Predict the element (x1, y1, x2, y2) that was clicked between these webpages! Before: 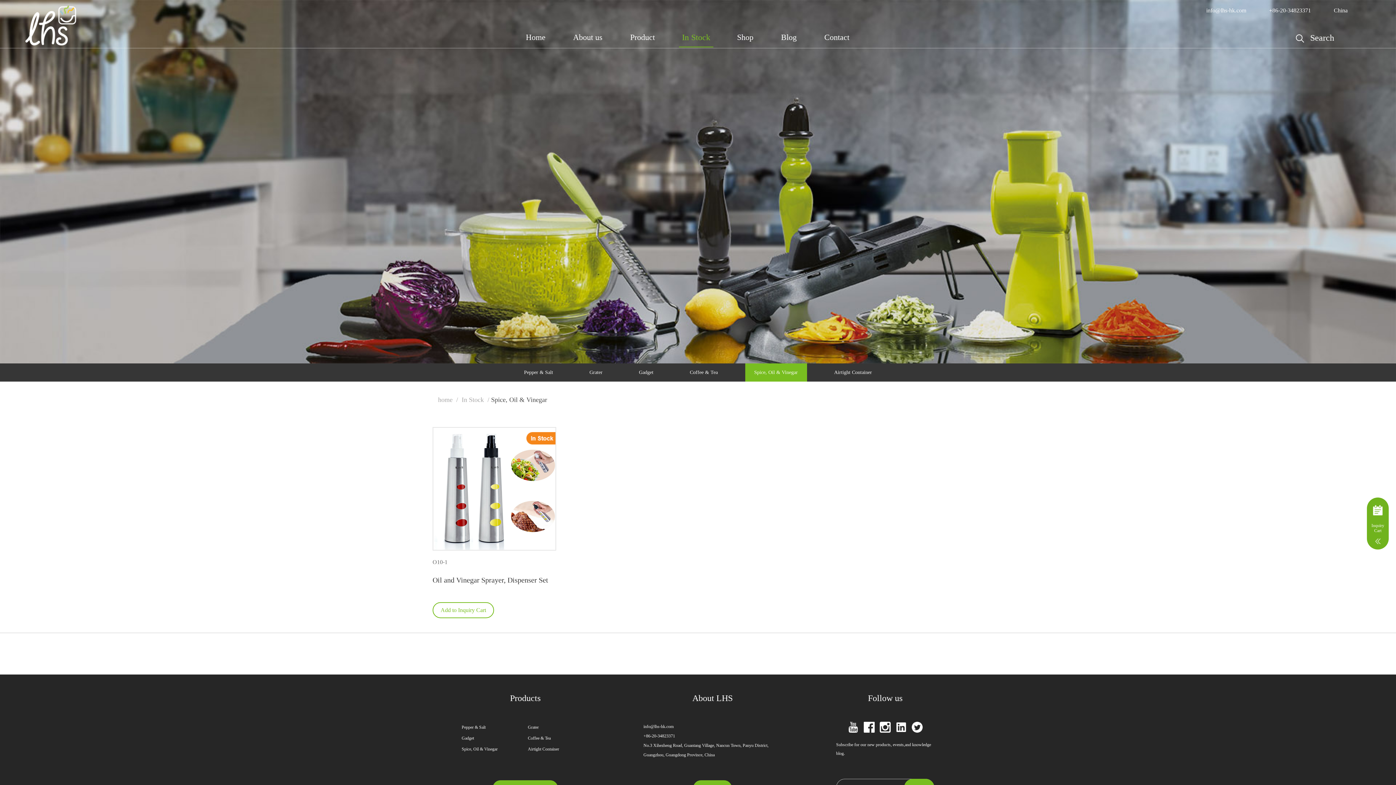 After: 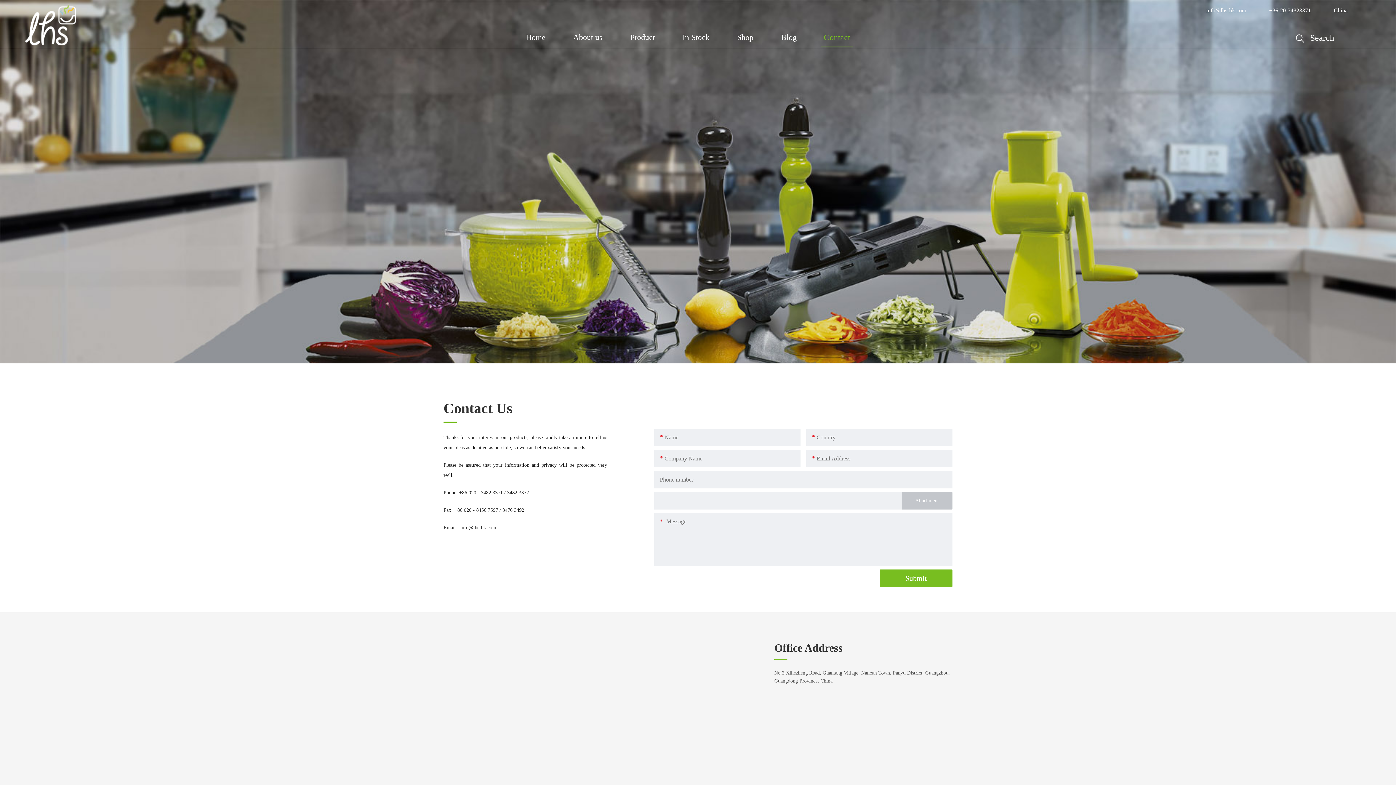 Action: label: Contact bbox: (821, 27, 852, 46)